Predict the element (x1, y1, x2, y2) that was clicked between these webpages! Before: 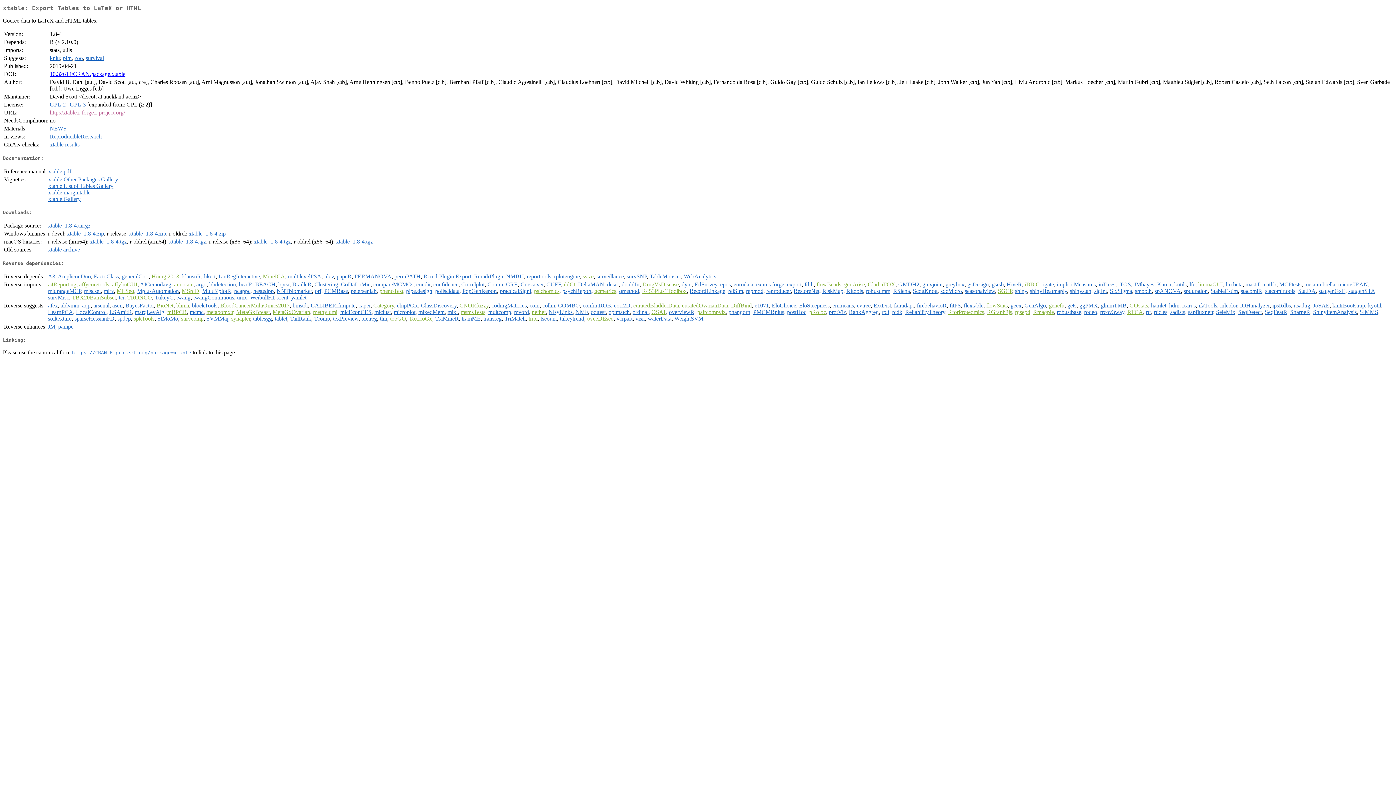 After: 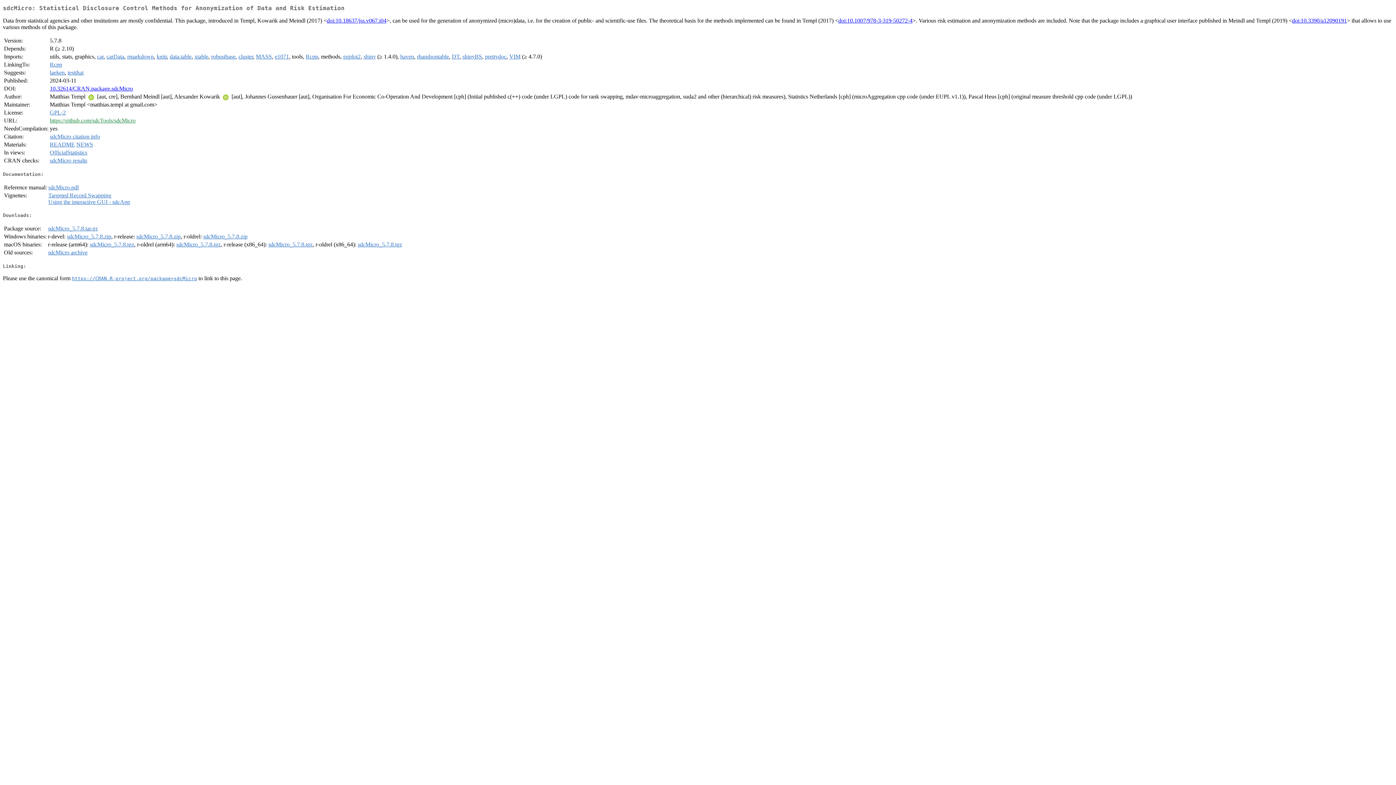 Action: label: sdcMicro bbox: (940, 287, 962, 294)